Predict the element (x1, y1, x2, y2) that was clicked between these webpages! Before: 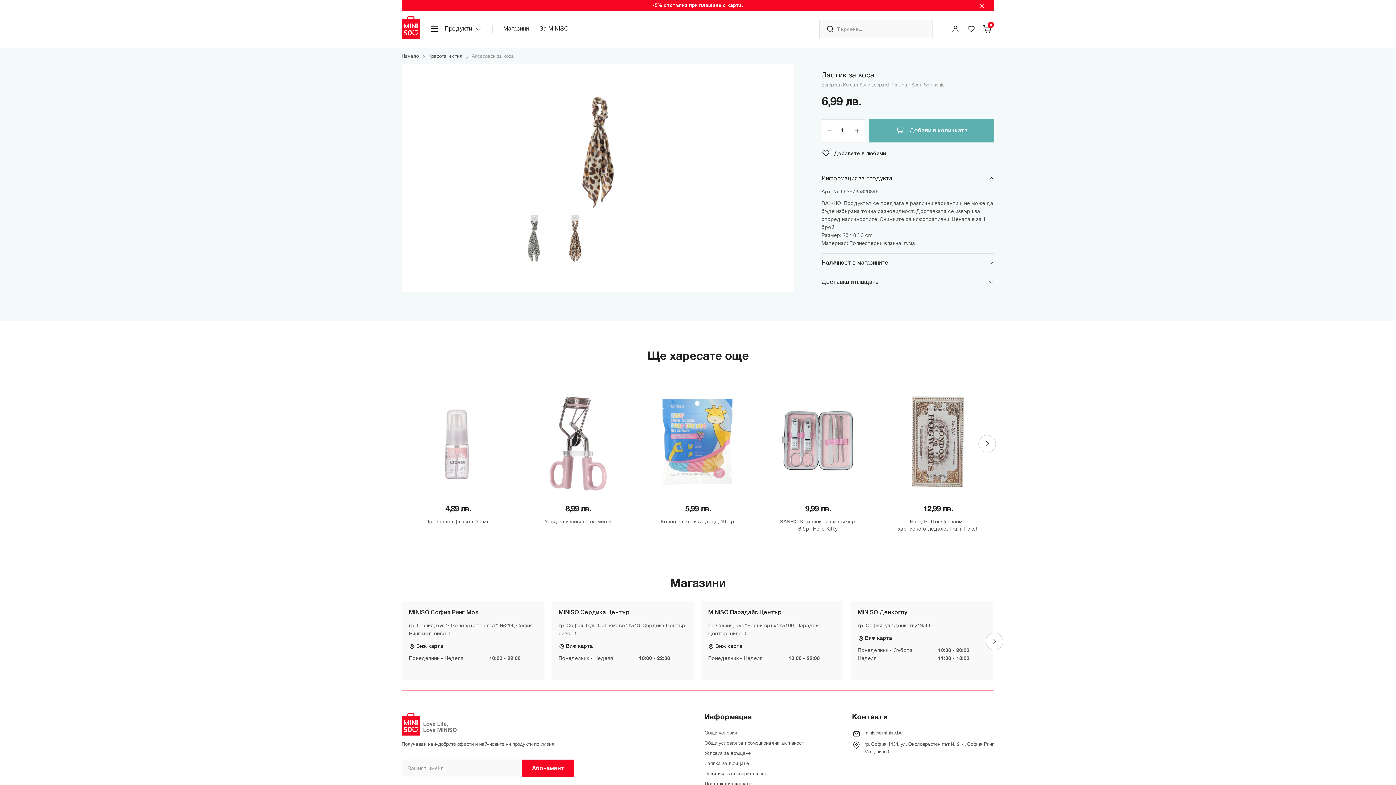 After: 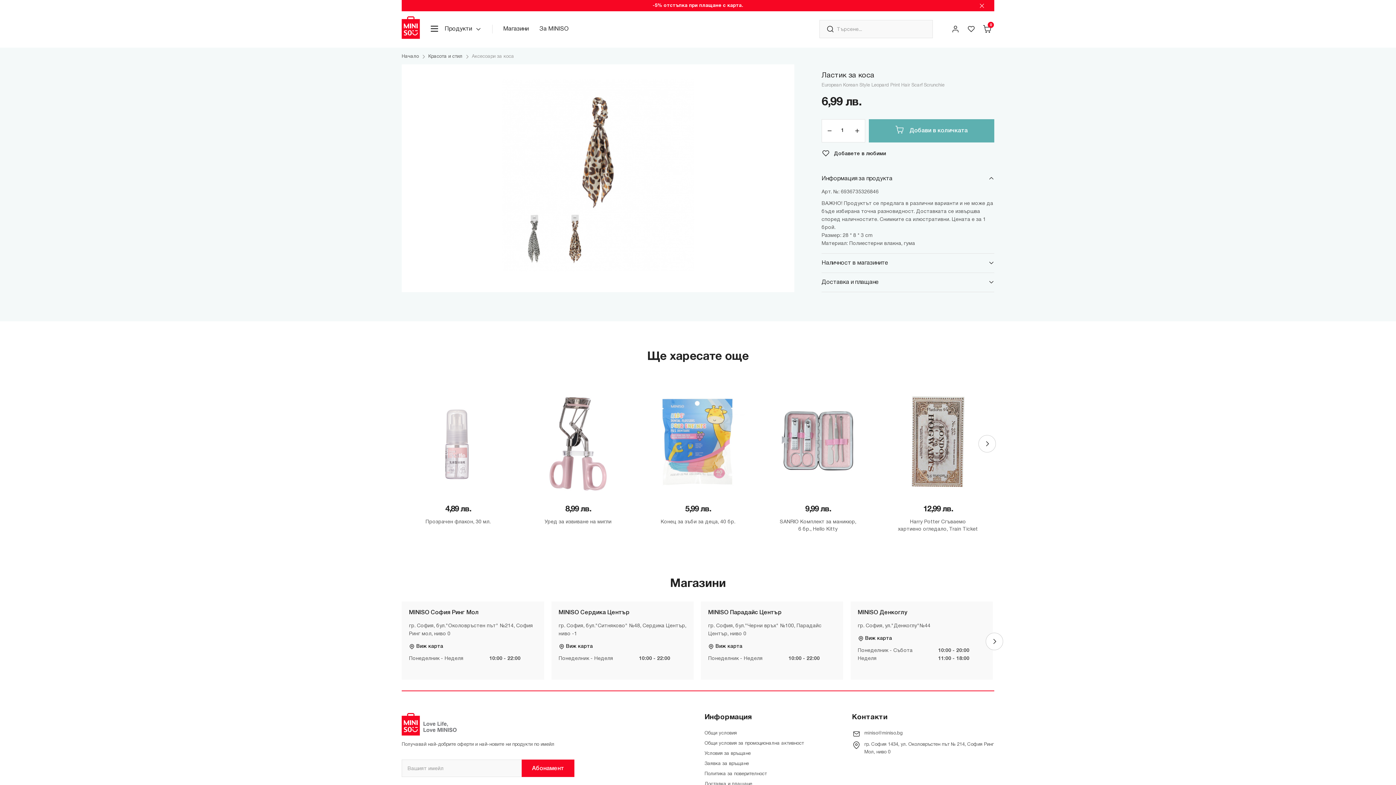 Action: bbox: (822, 119, 837, 142)